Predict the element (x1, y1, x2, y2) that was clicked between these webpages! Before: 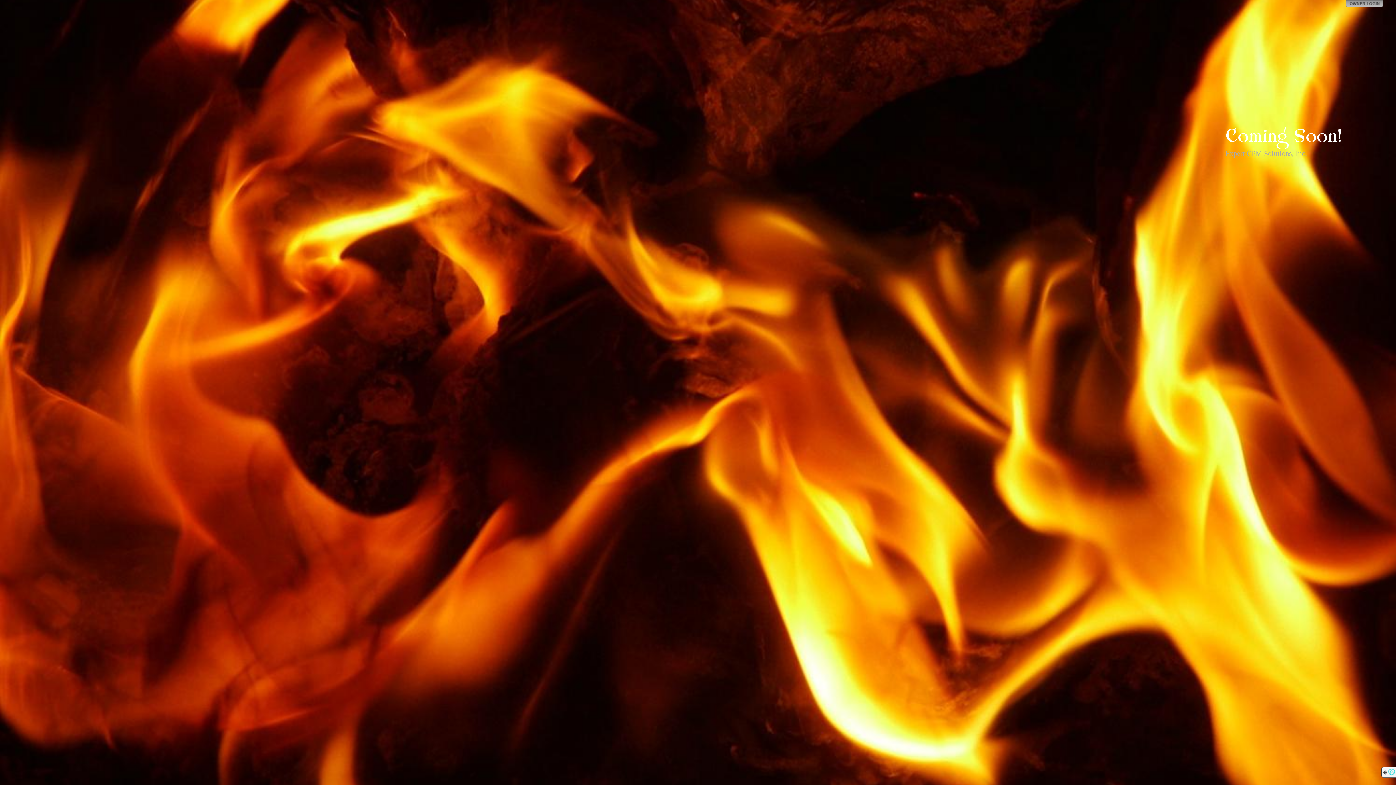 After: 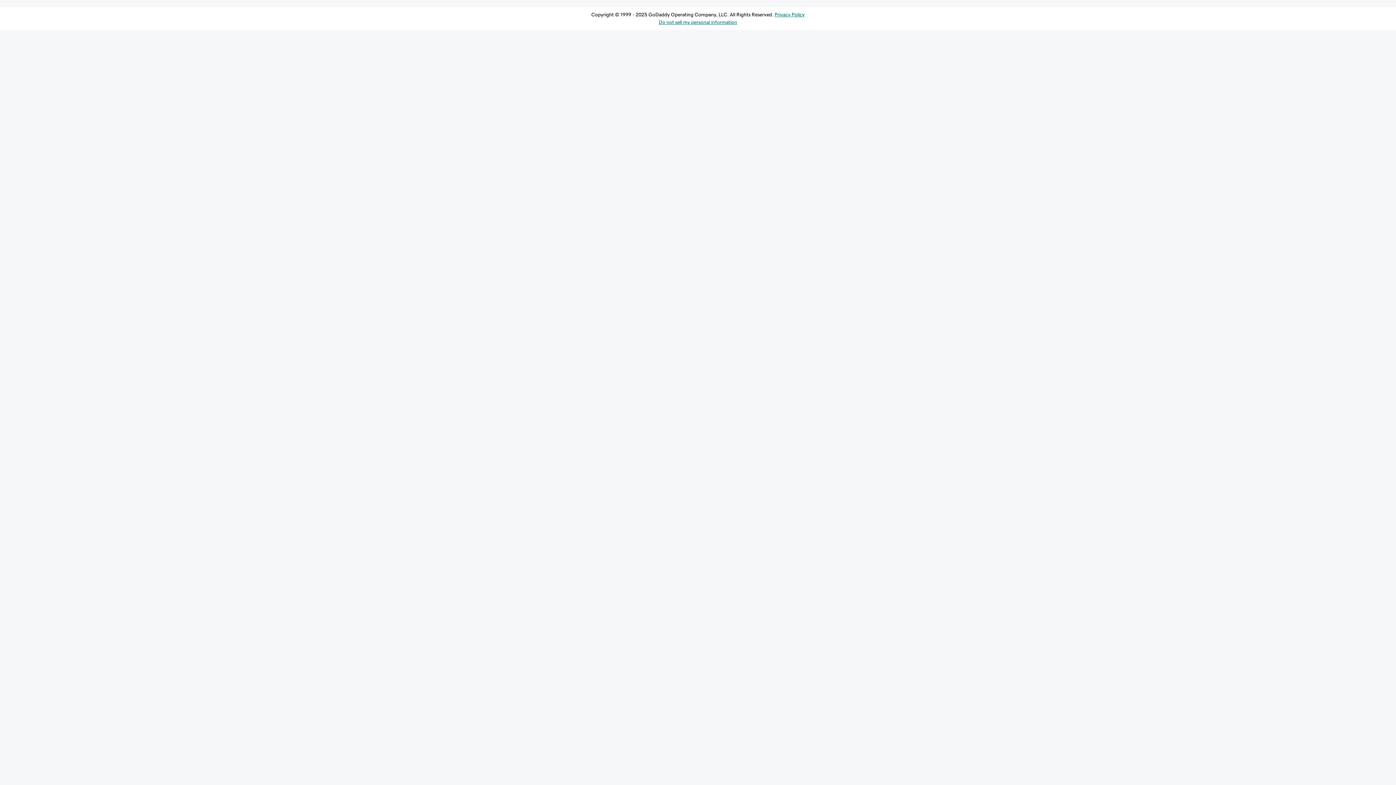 Action: bbox: (1346, 0, 1383, 7)